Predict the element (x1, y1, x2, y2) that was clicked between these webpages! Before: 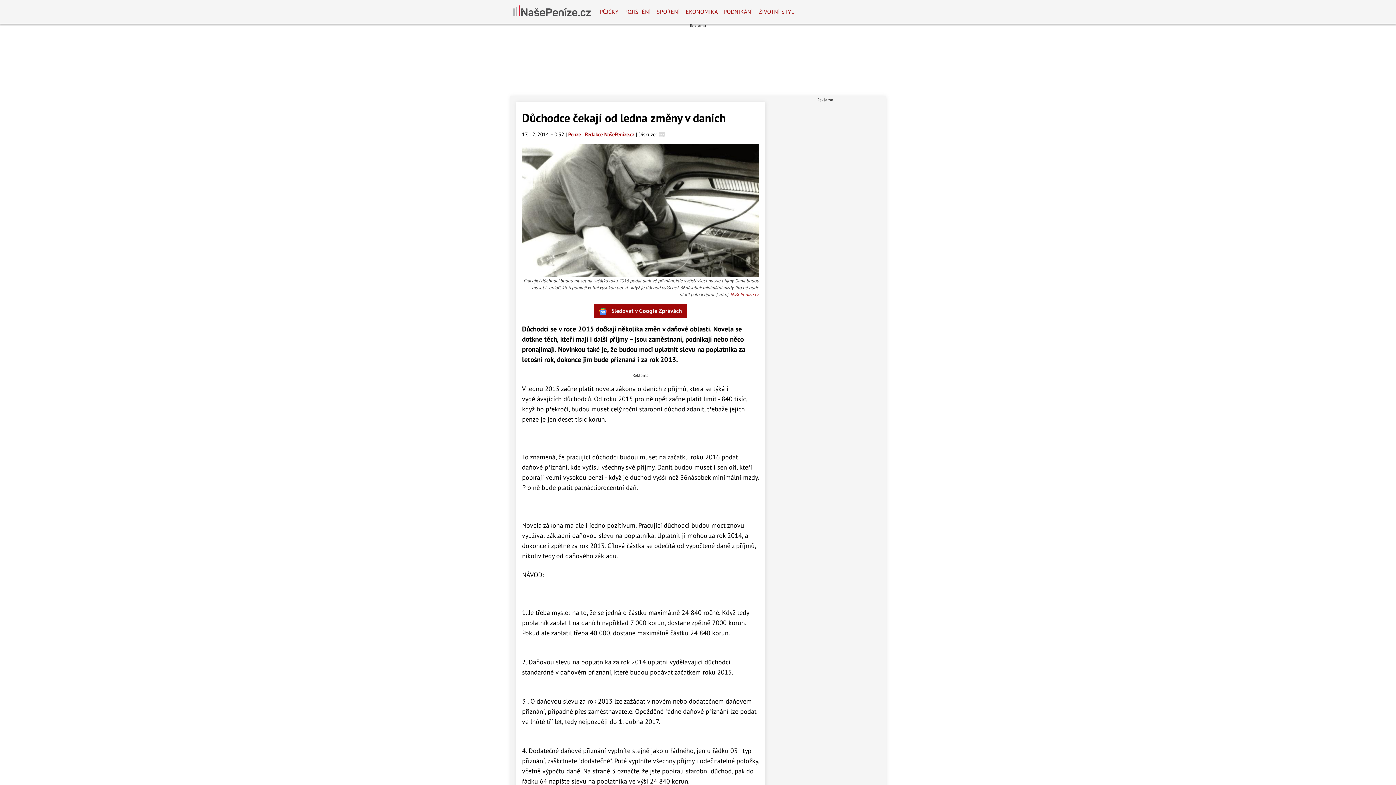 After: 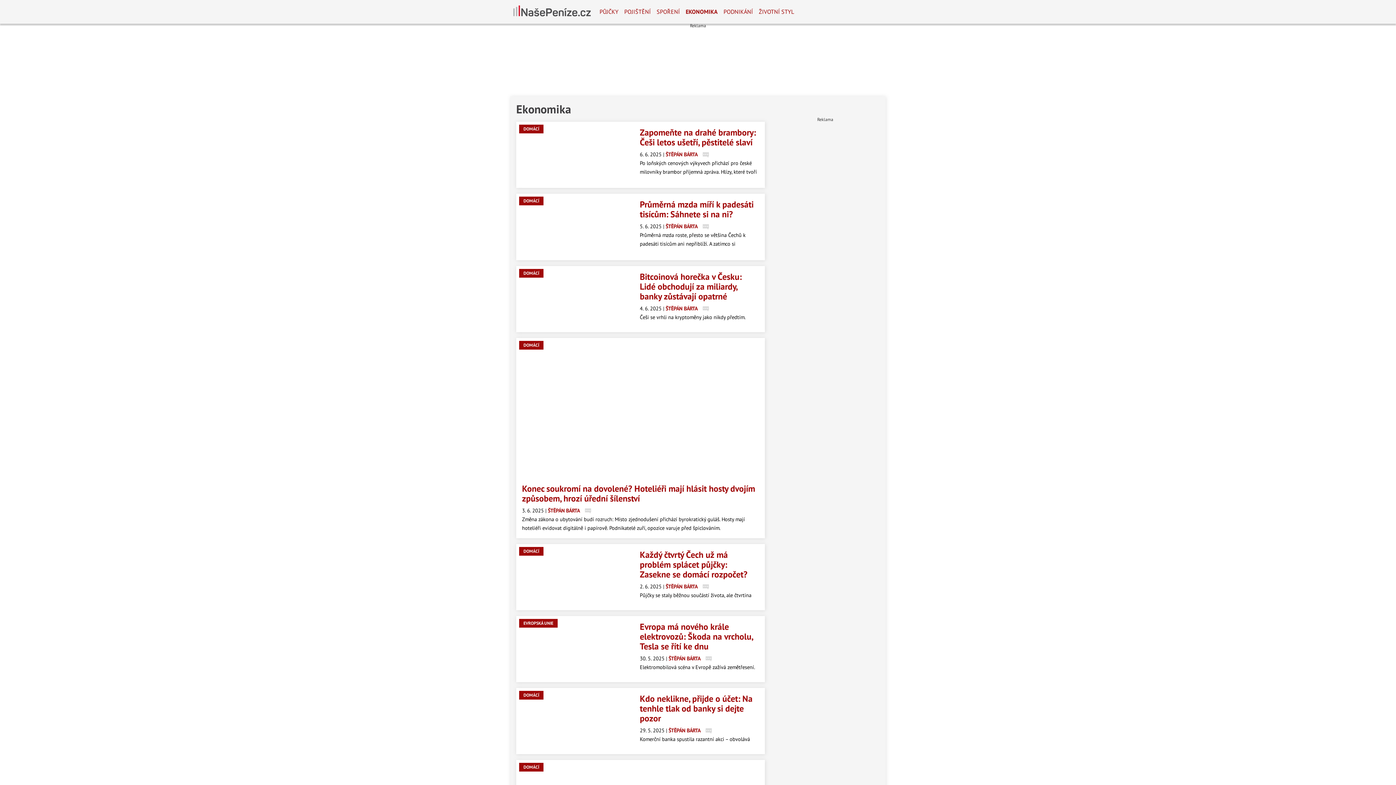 Action: bbox: (683, 2, 720, 20) label: EKONOMIKA